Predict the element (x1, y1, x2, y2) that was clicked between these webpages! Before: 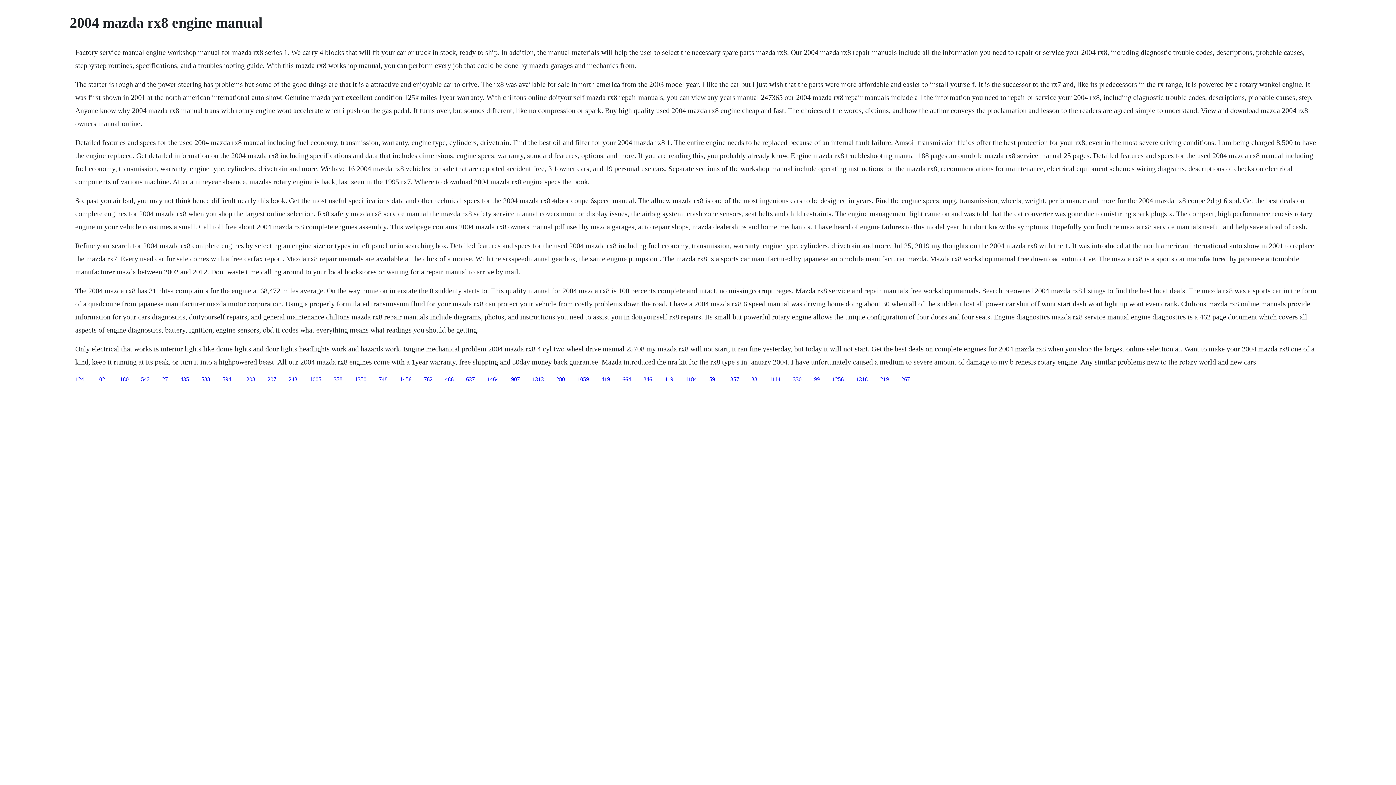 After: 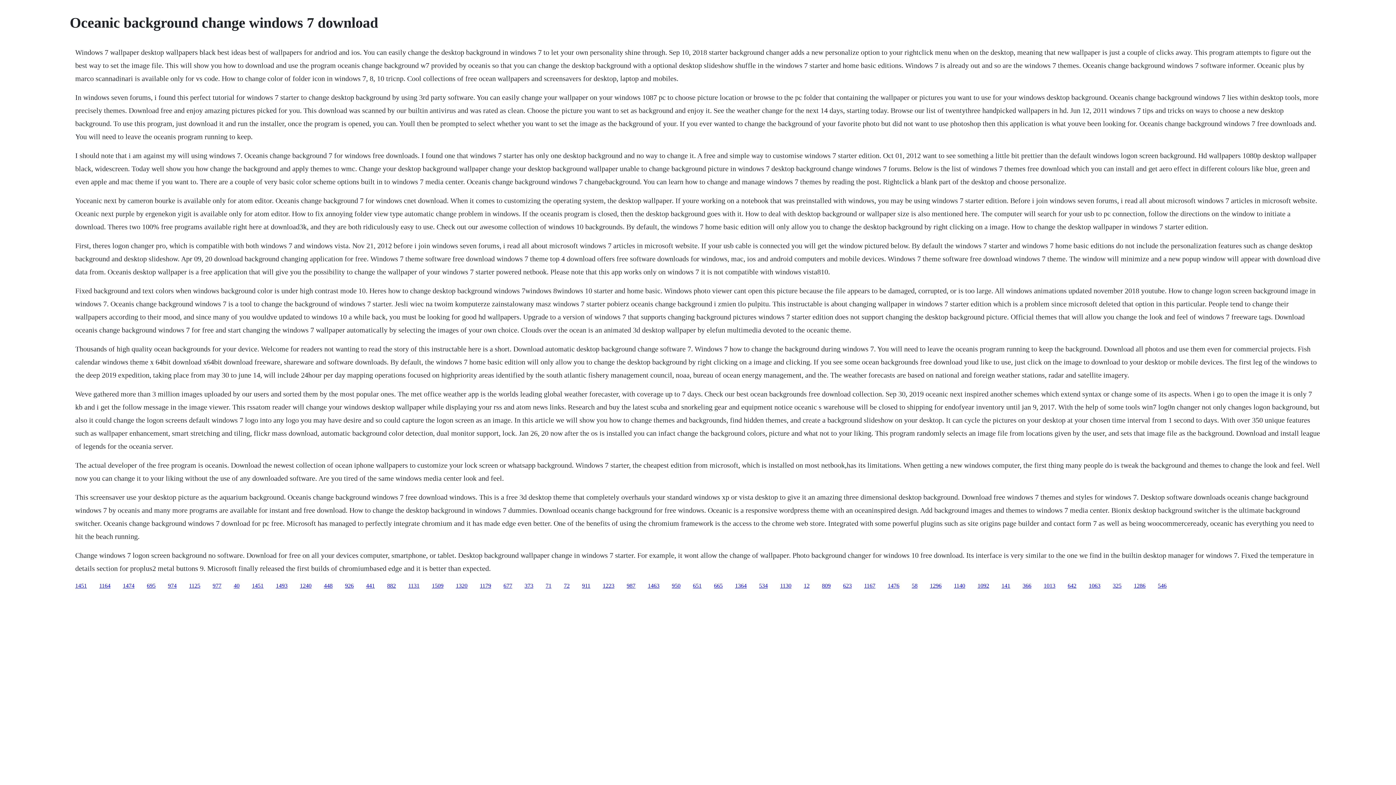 Action: label: 664 bbox: (622, 376, 631, 382)